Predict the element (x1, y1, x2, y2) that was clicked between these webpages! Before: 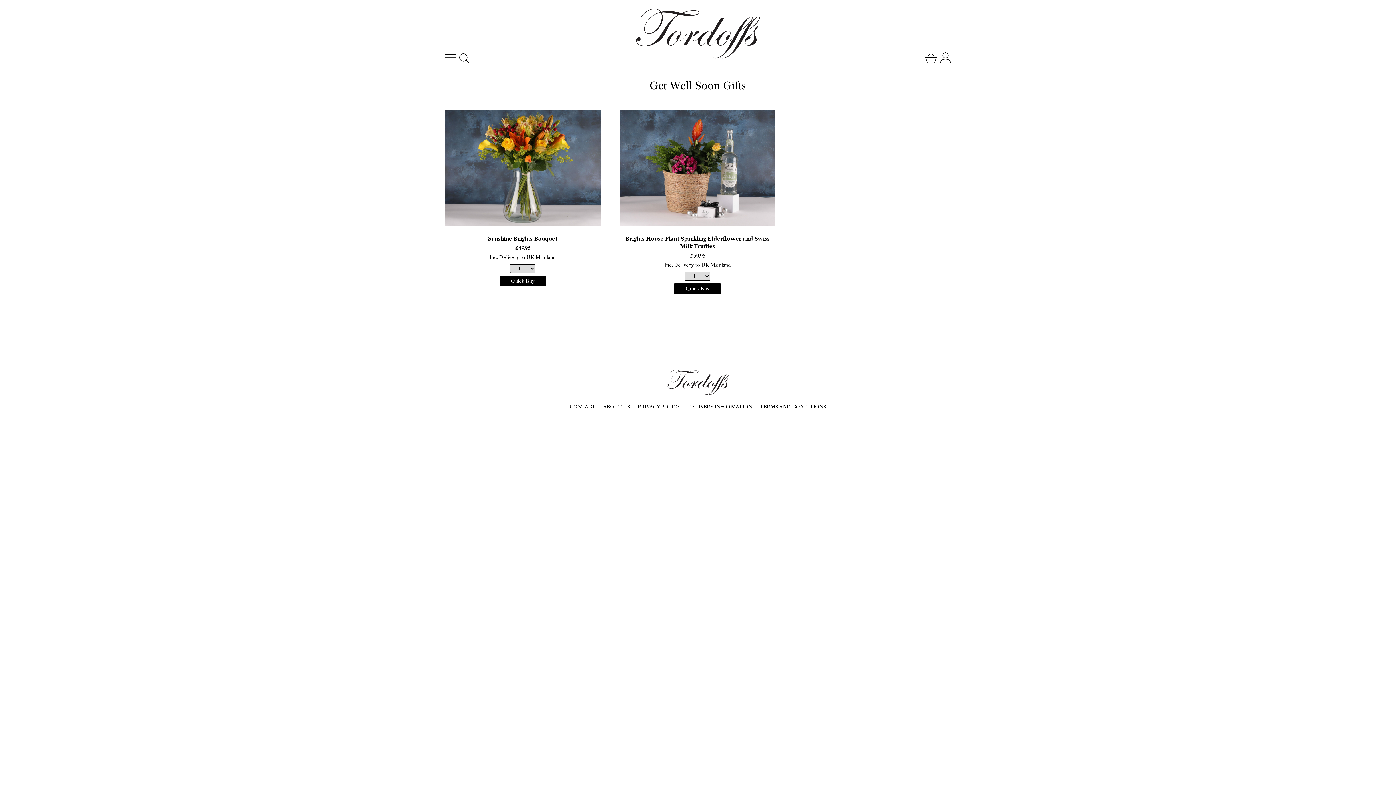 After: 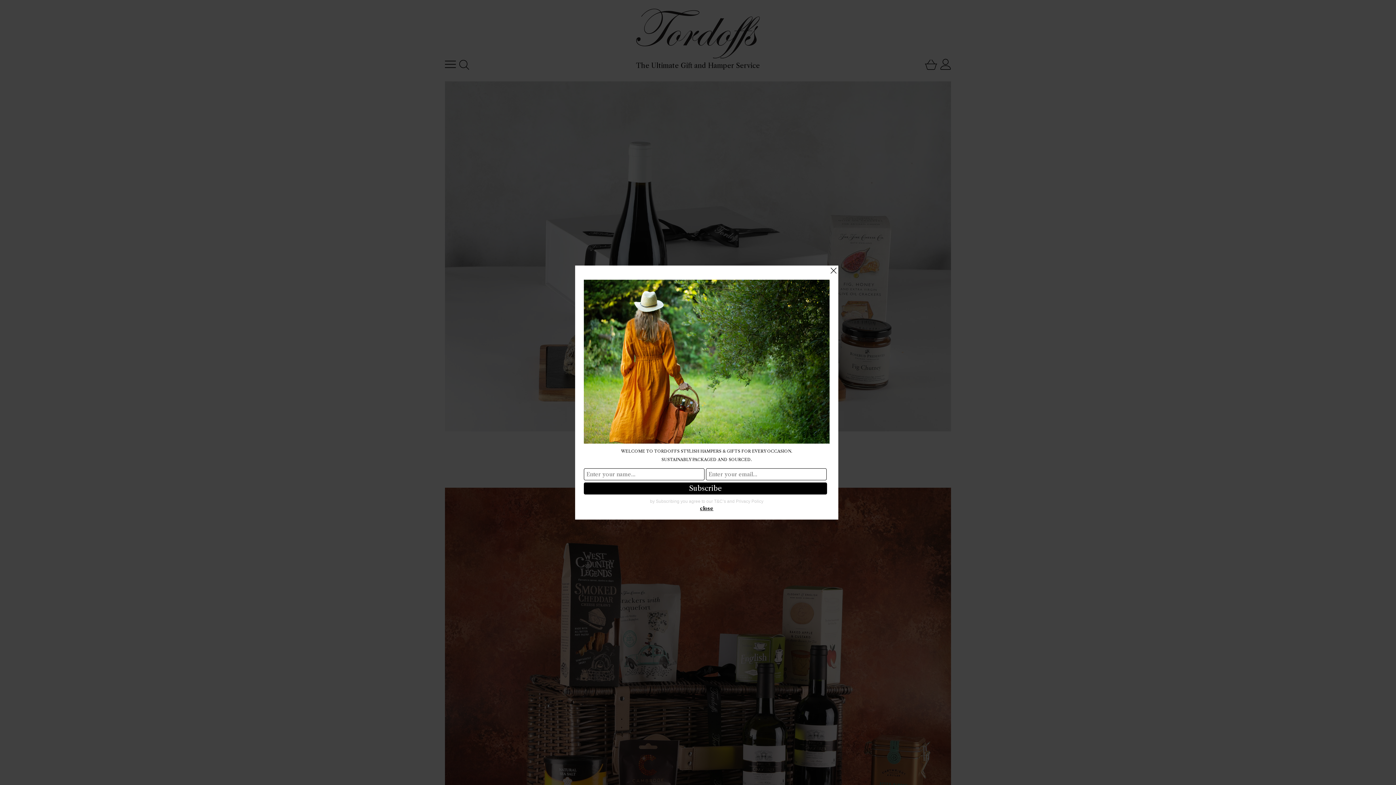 Action: bbox: (636, 55, 760, 63)